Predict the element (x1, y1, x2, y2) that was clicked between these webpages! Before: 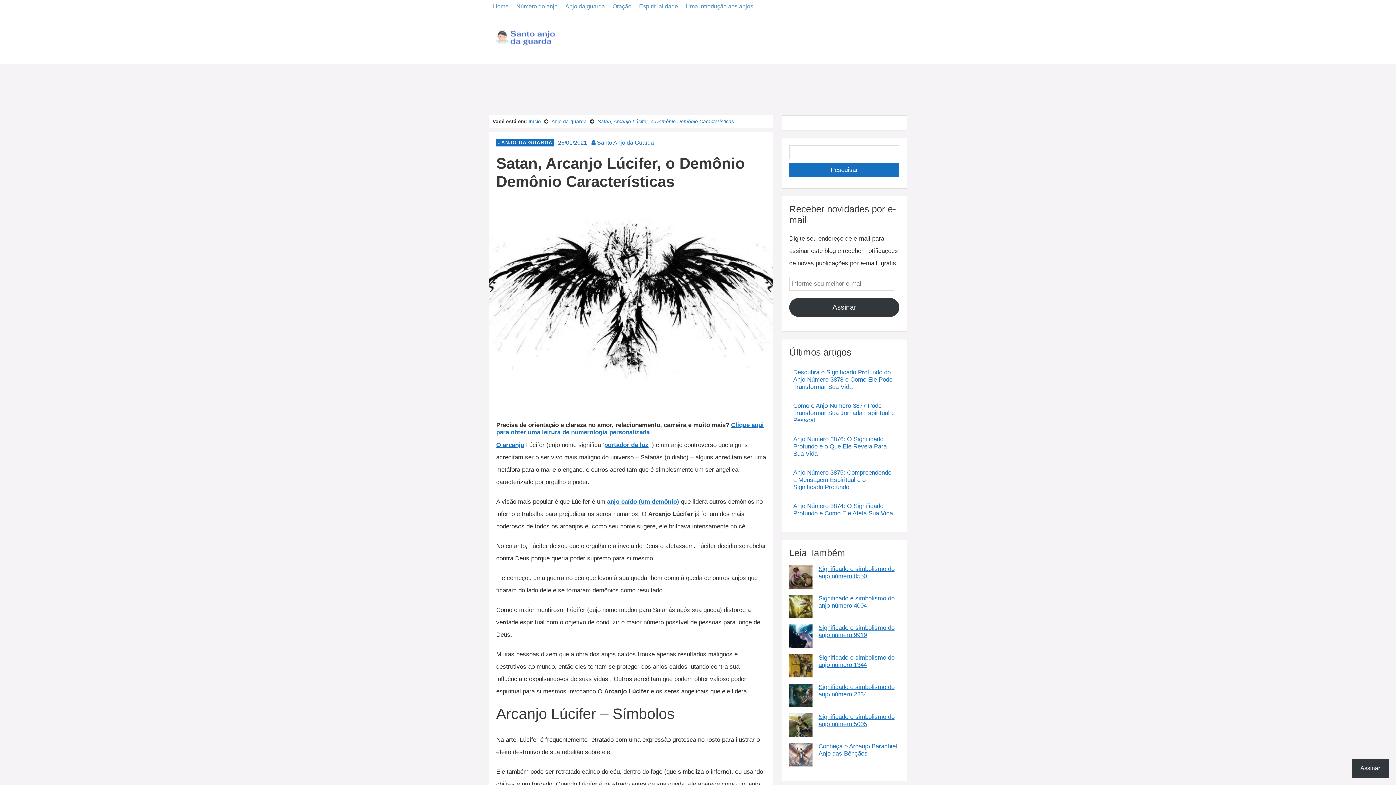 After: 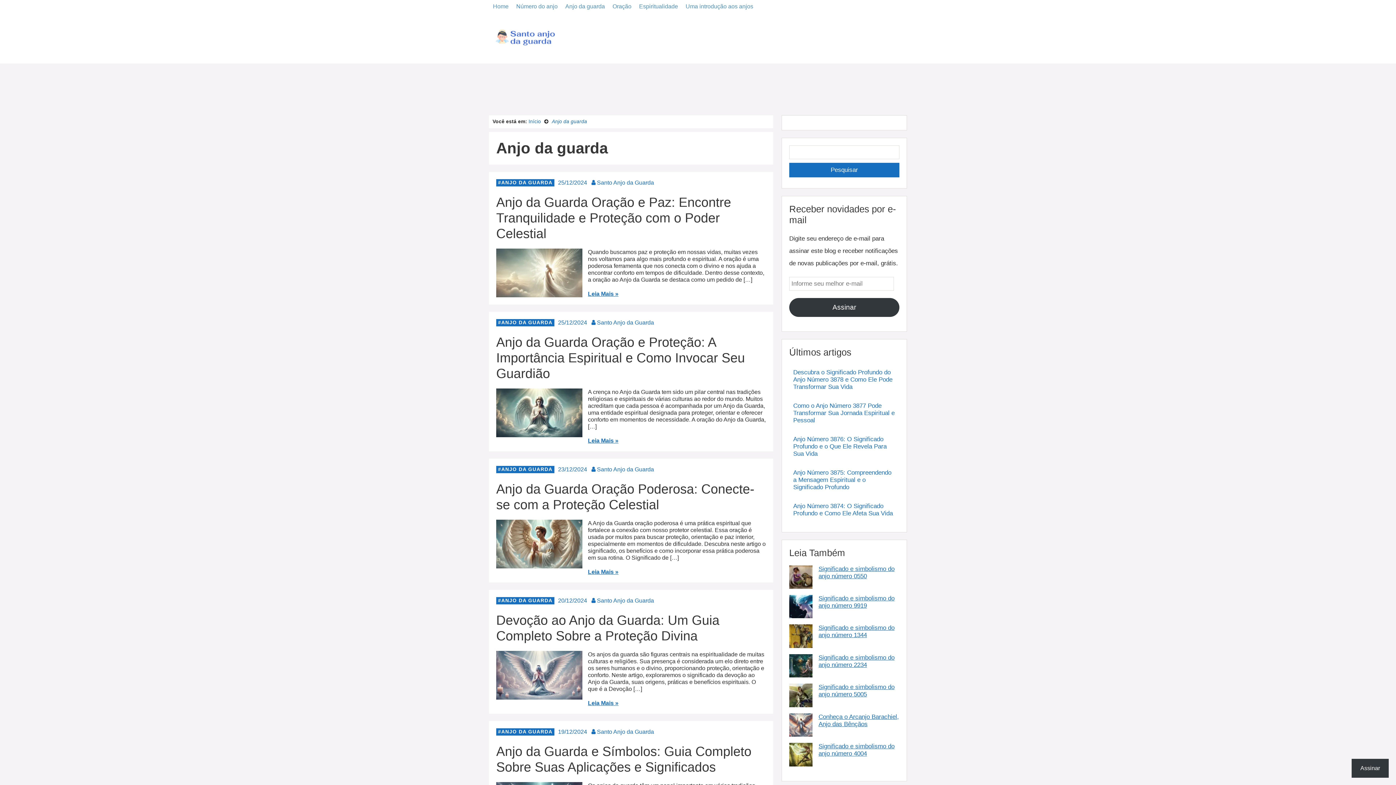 Action: label: Anjo da guarda  bbox: (551, 118, 588, 124)